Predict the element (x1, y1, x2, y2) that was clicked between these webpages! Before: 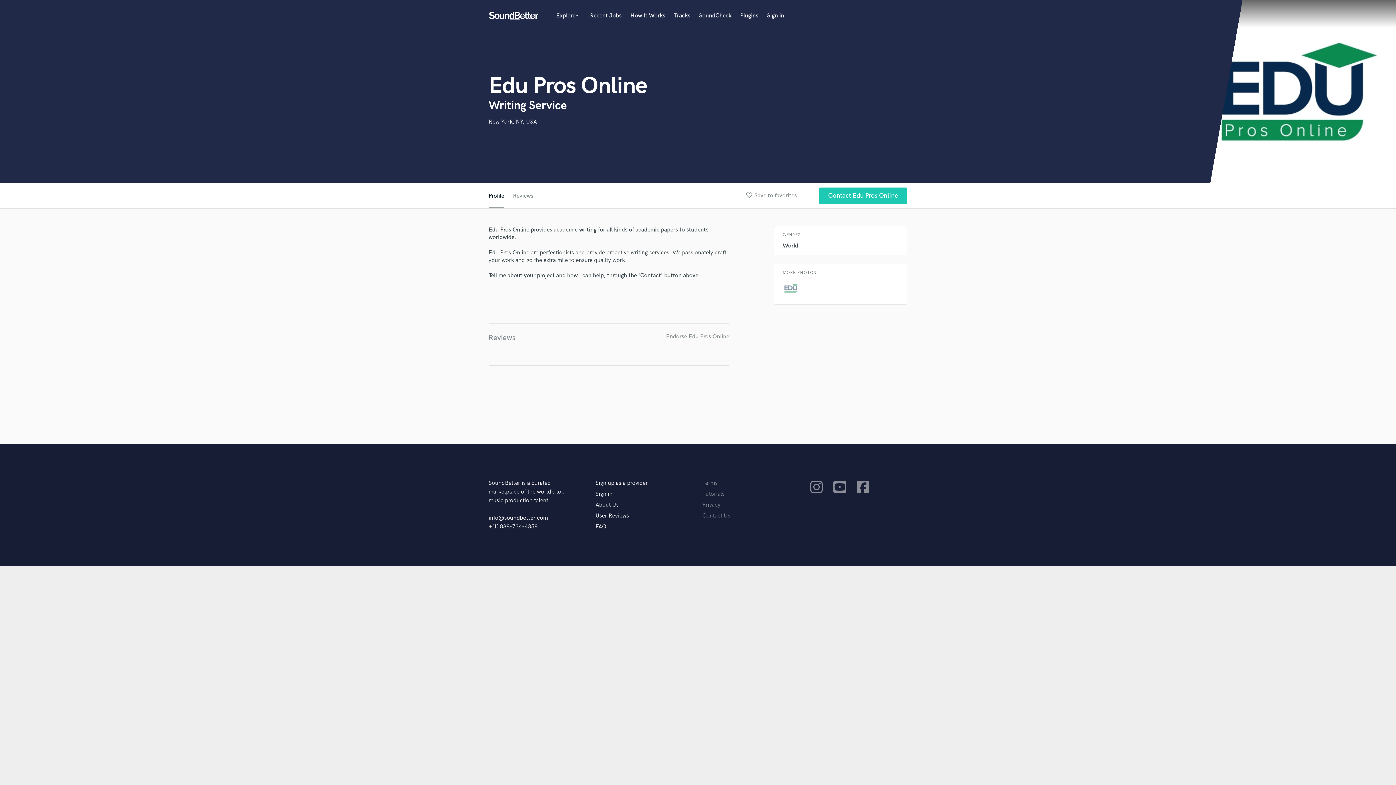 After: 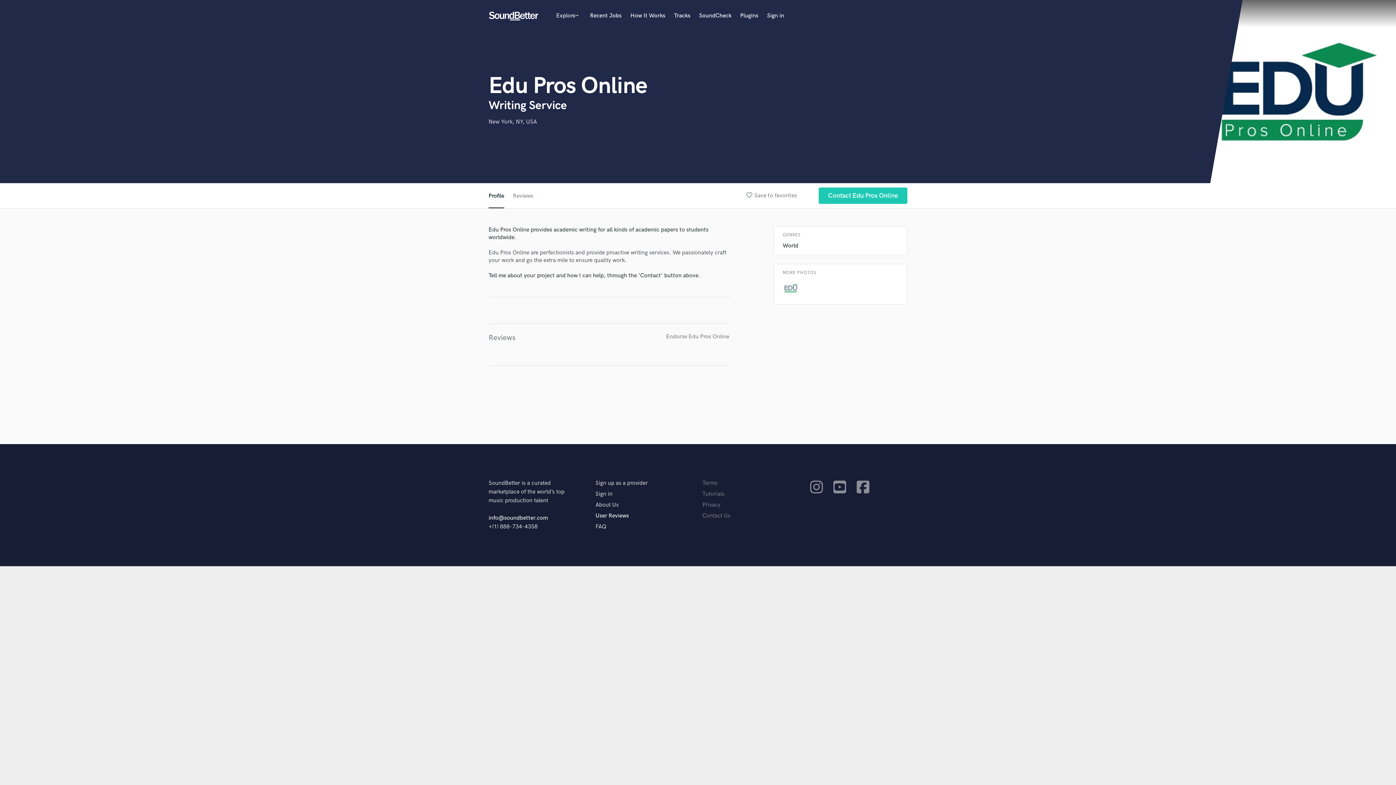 Action: bbox: (488, 192, 504, 199) label: Profile